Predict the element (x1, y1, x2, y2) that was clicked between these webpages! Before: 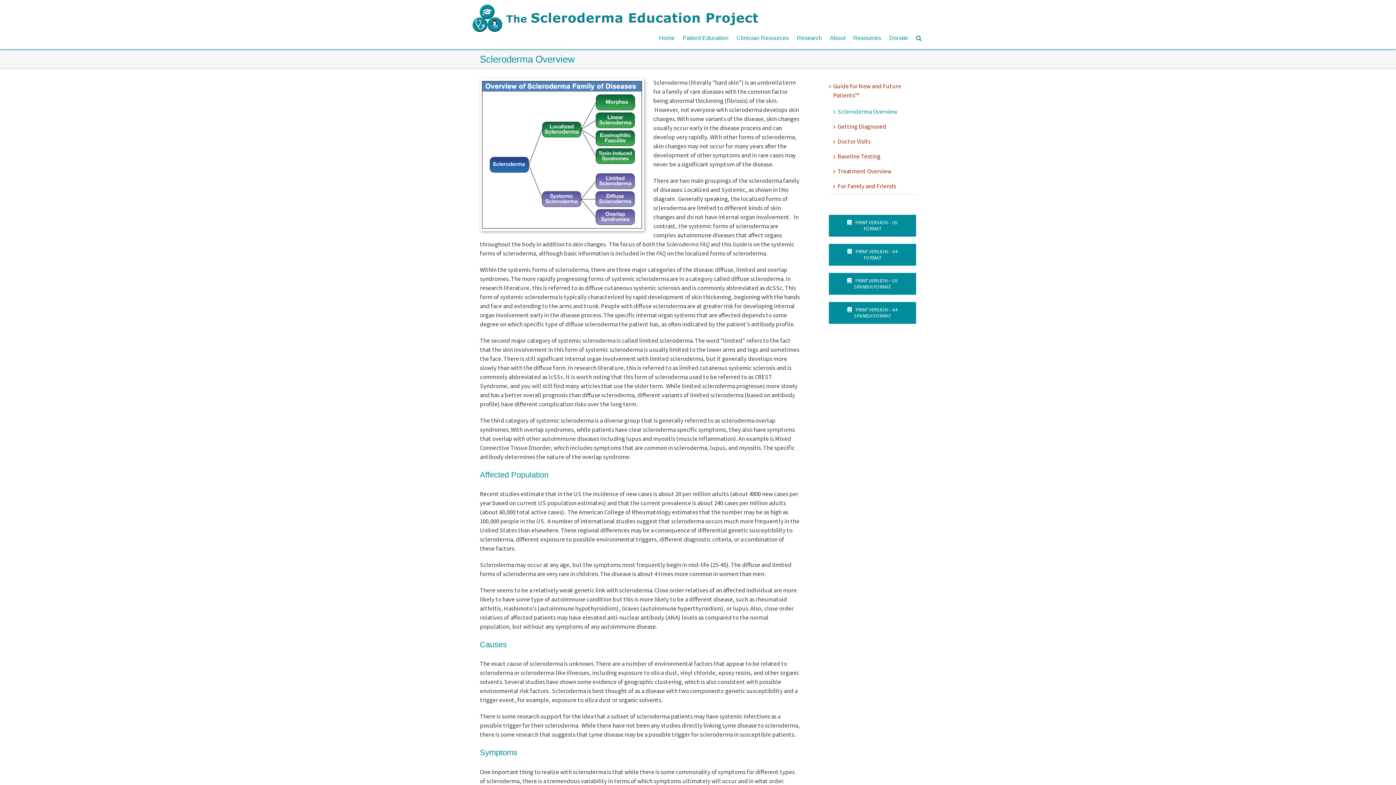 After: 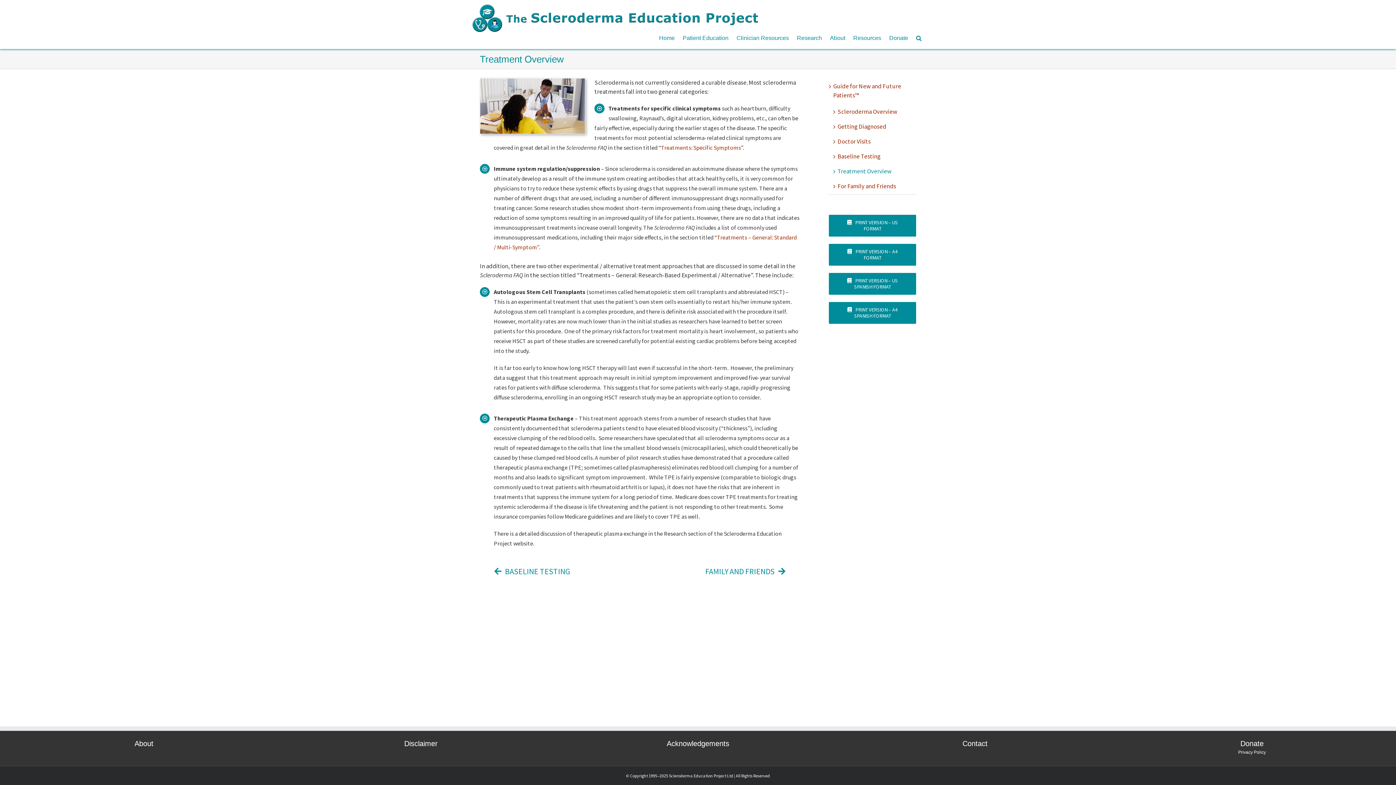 Action: label: Treatment Overview bbox: (837, 167, 891, 175)